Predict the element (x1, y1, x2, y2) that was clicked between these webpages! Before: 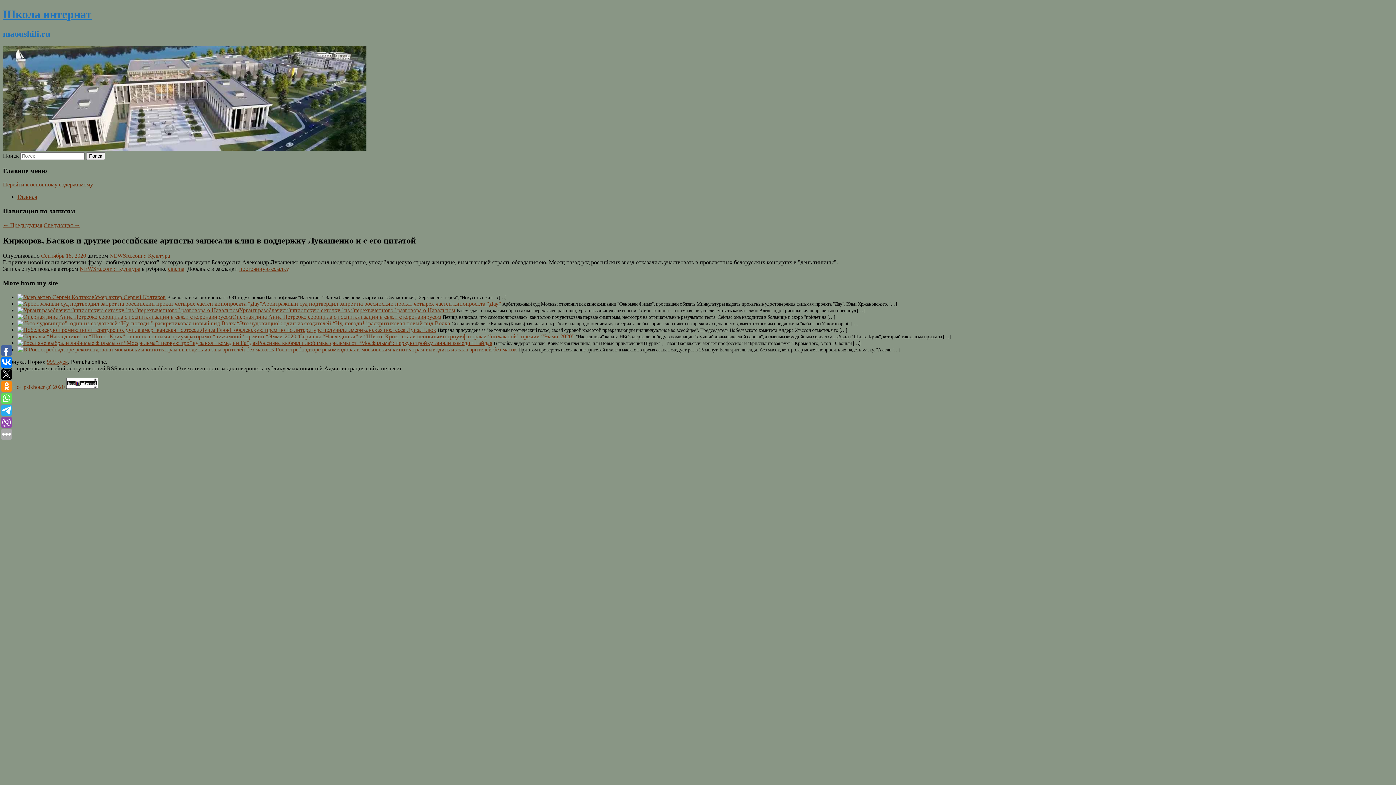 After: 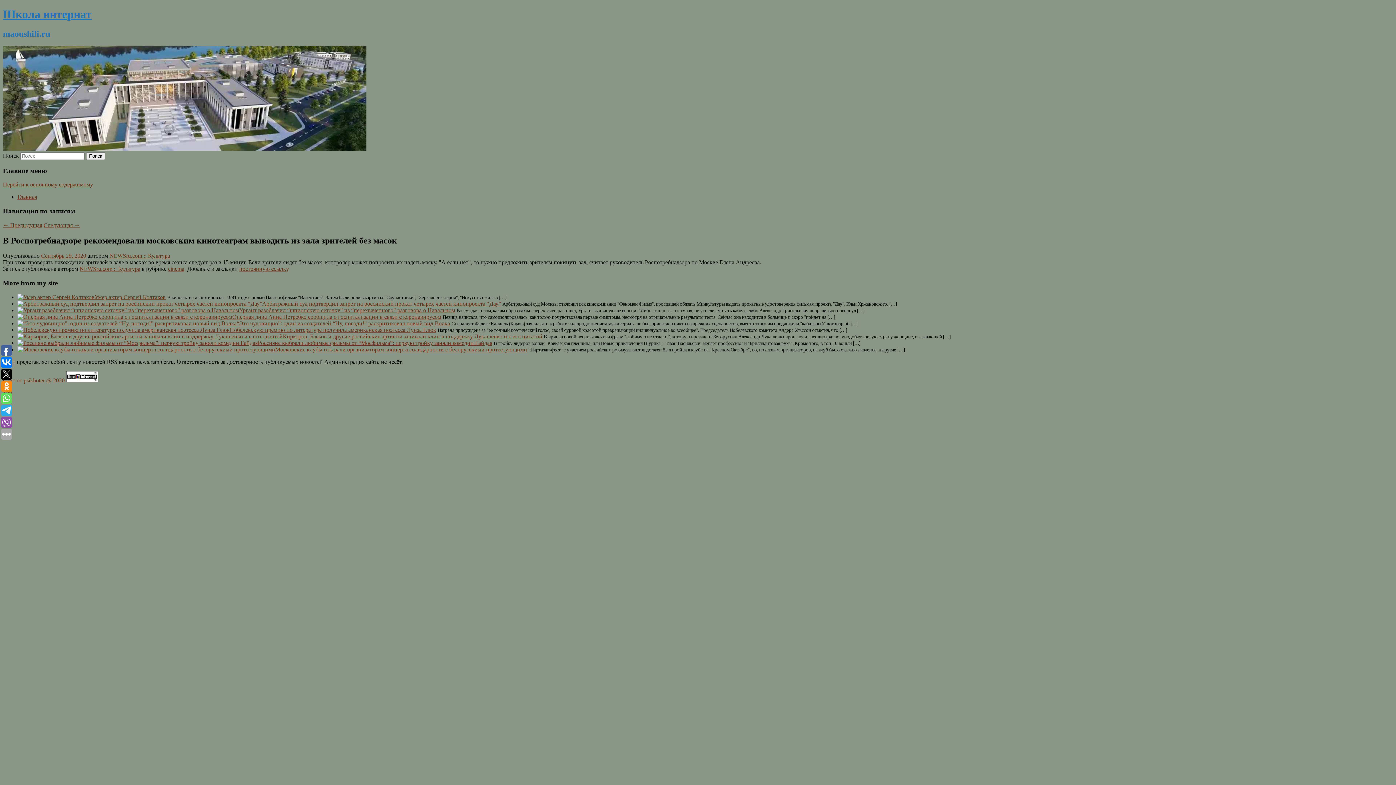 Action: label: В Роспотребнадзоре рекомендовали московским кинотеатрам выводить из зала зрителей без масок bbox: (270, 346, 517, 352)